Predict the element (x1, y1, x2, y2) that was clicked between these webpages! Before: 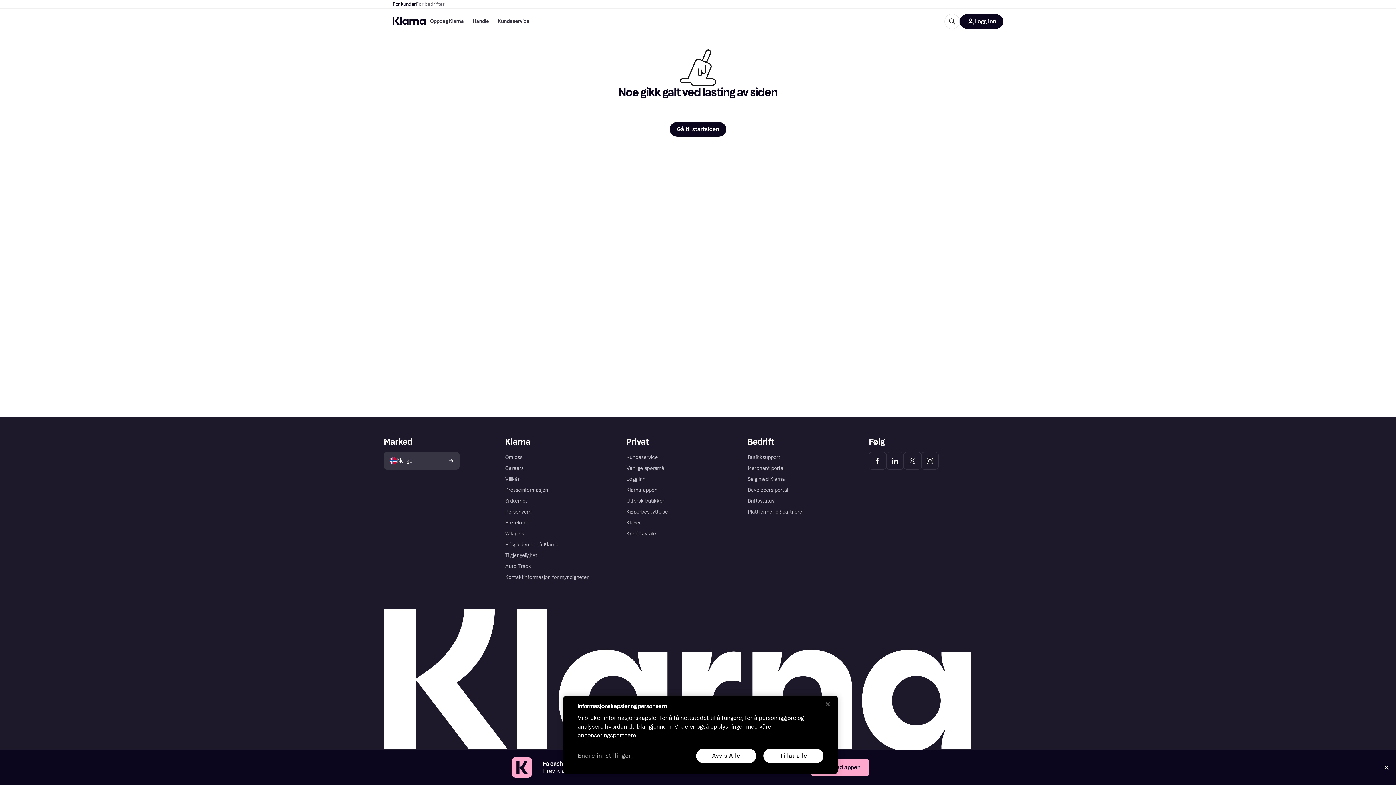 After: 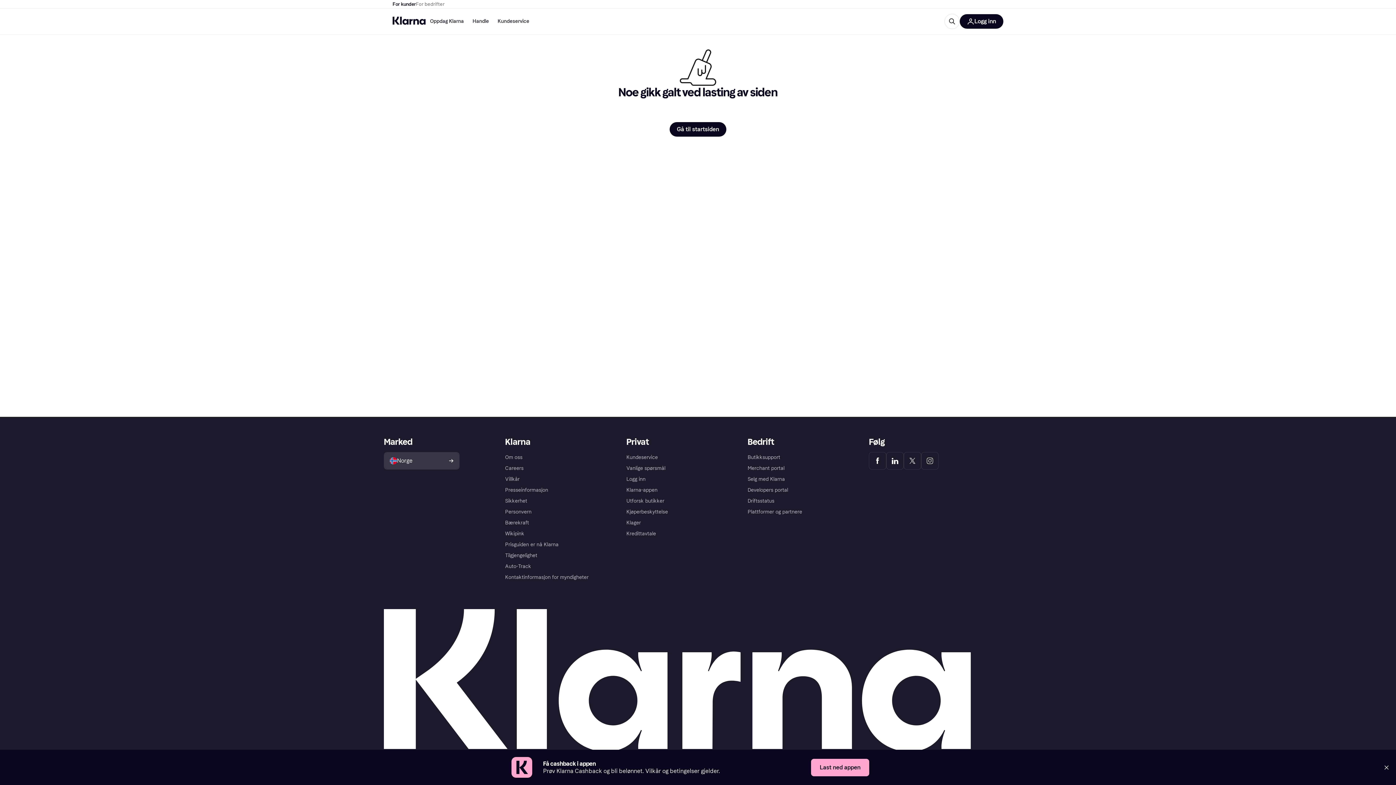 Action: label: Avvis Alle bbox: (696, 749, 756, 763)